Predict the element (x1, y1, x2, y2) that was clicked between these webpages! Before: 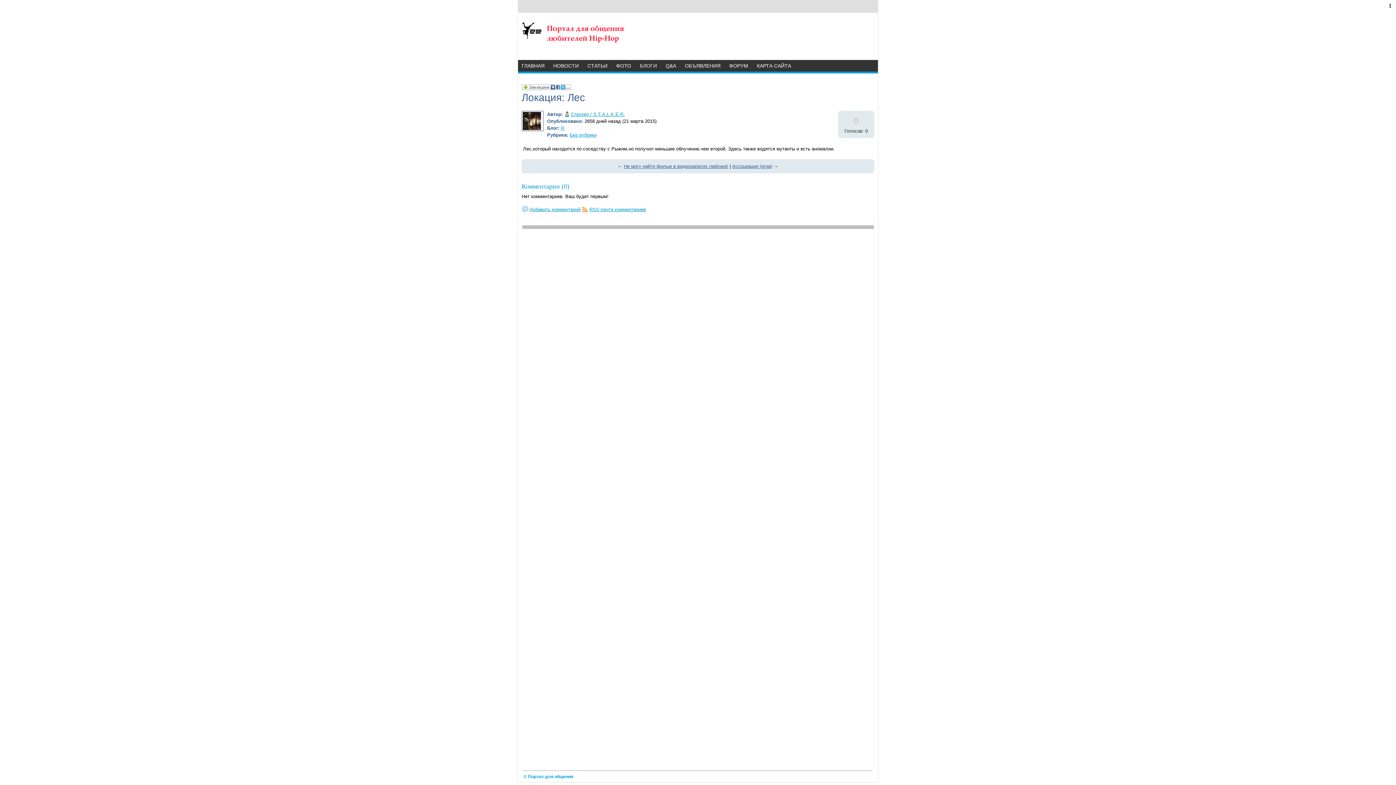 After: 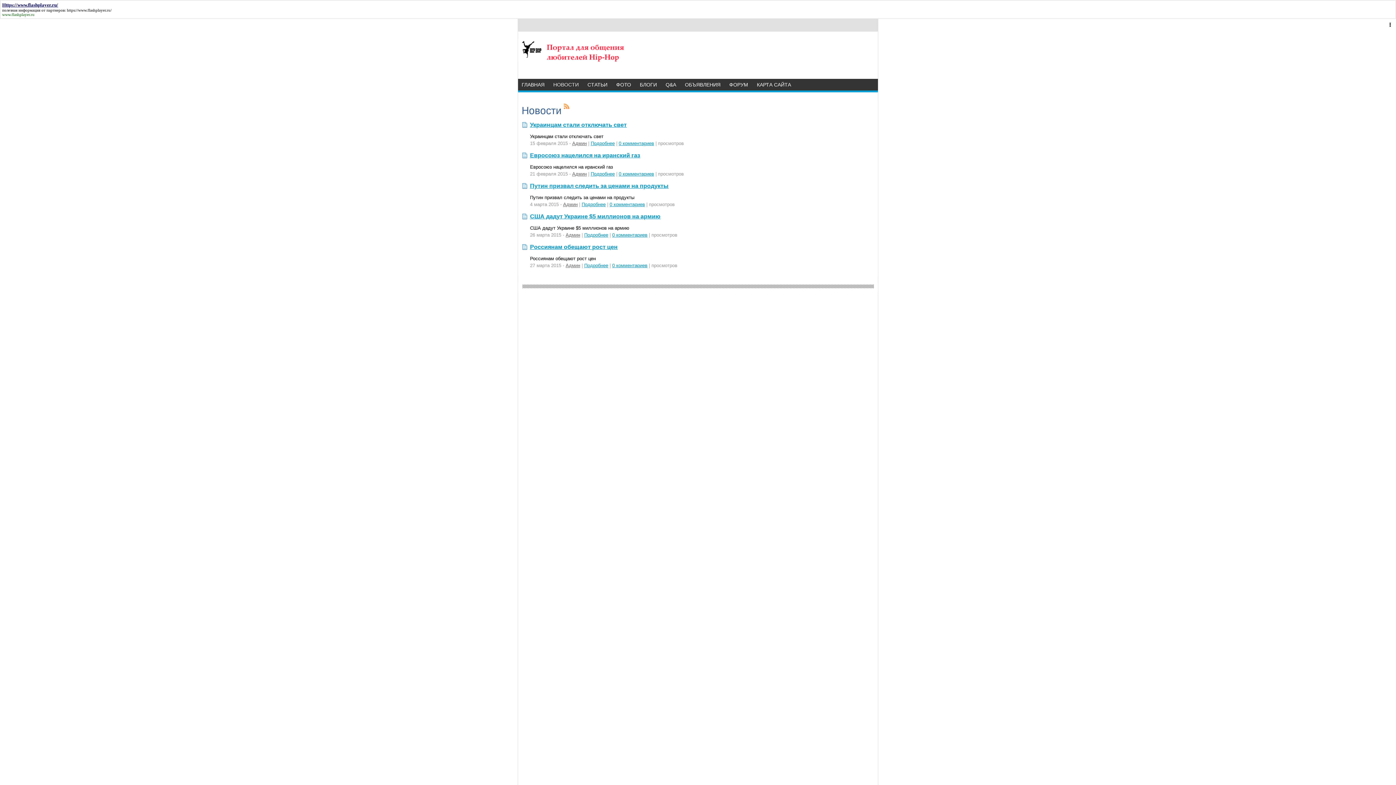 Action: label: НОВОСТИ bbox: (549, 60, 582, 71)